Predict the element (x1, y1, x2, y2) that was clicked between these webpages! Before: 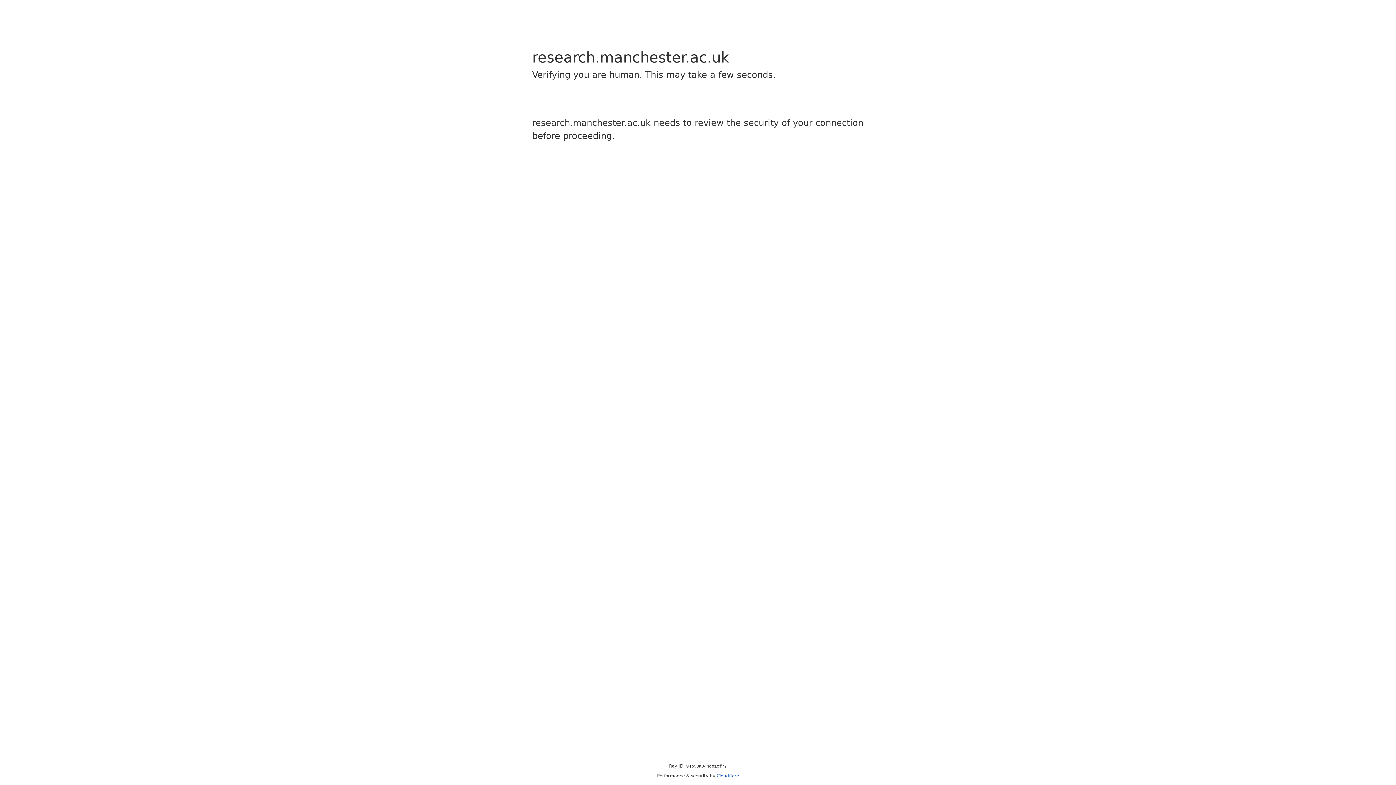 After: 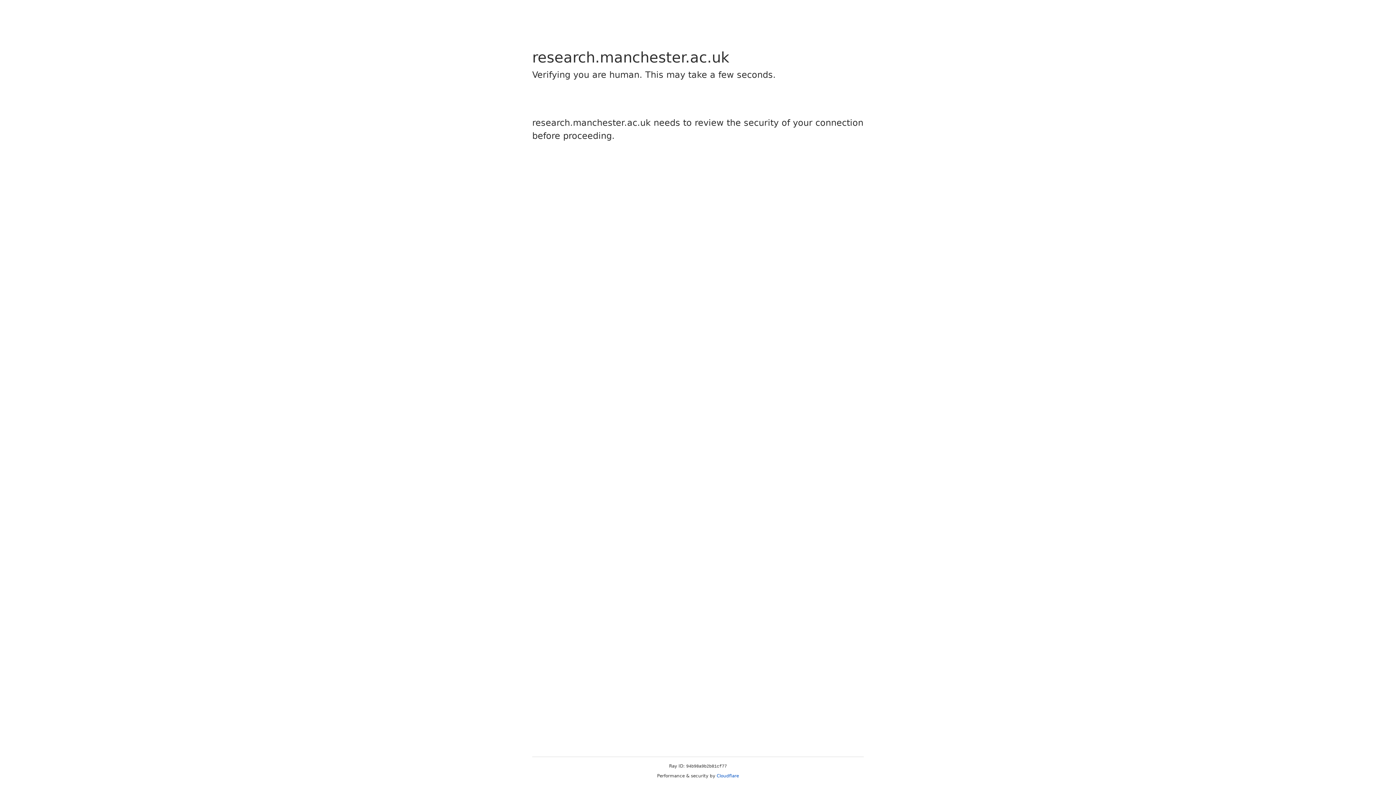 Action: bbox: (716, 773, 739, 778) label: Cloudflare